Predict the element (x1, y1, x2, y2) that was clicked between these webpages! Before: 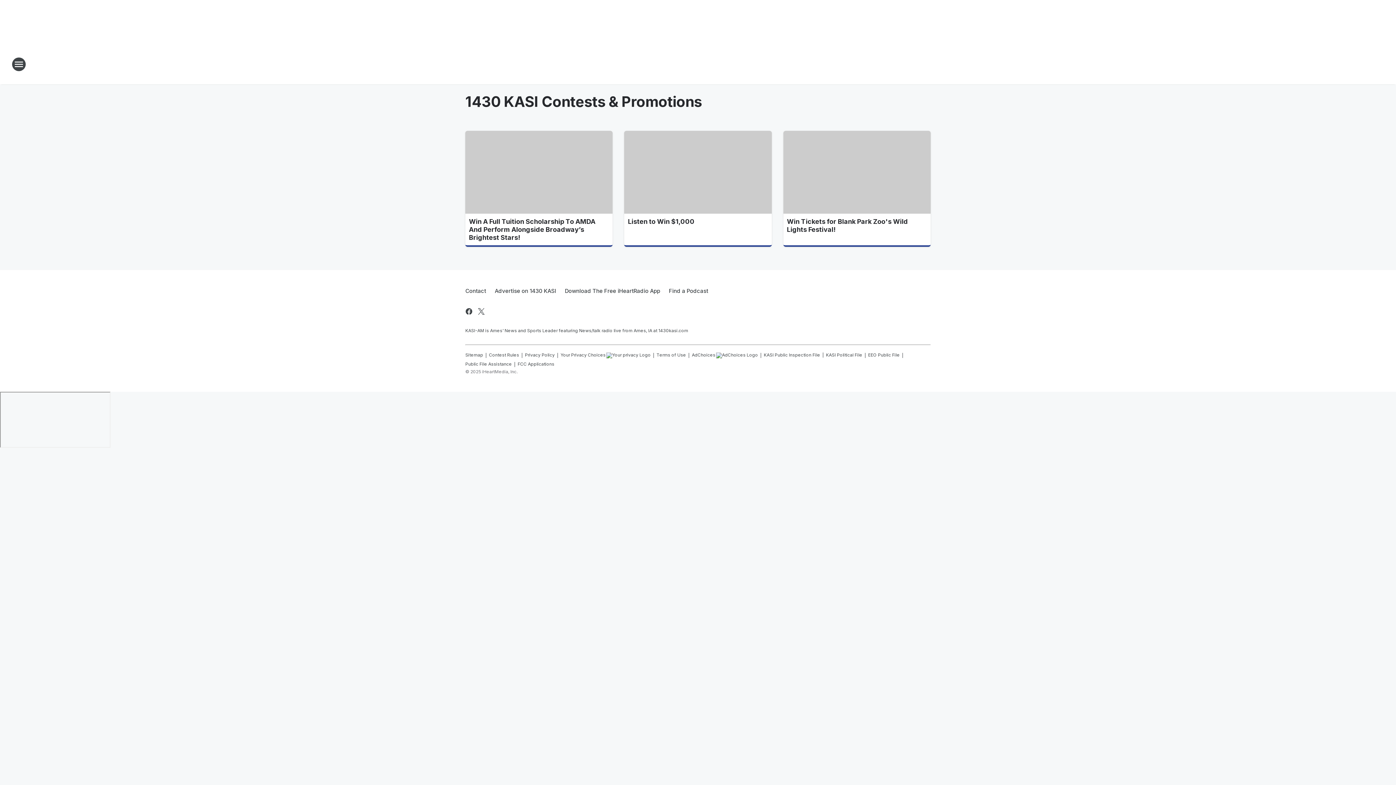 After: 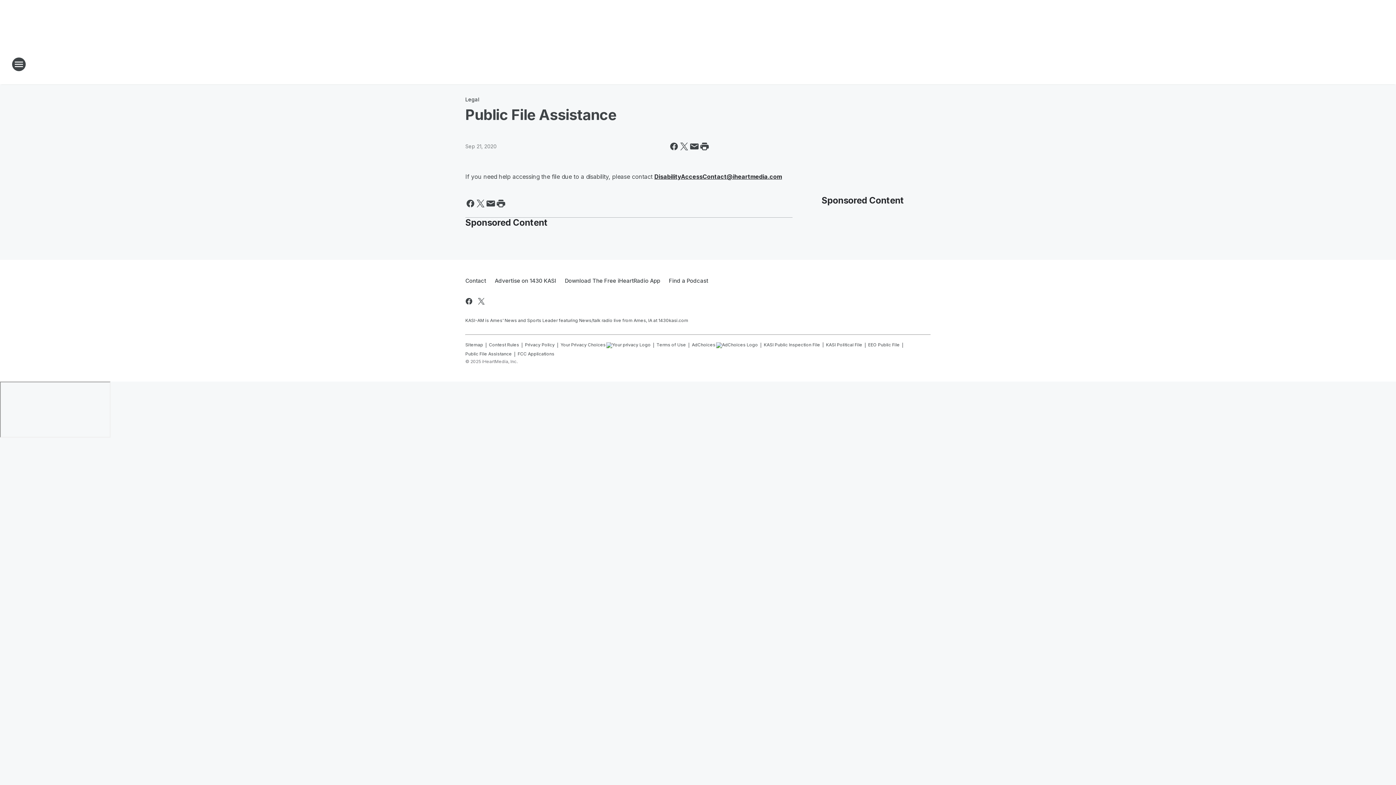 Action: bbox: (465, 358, 512, 367) label: Public File Assistance